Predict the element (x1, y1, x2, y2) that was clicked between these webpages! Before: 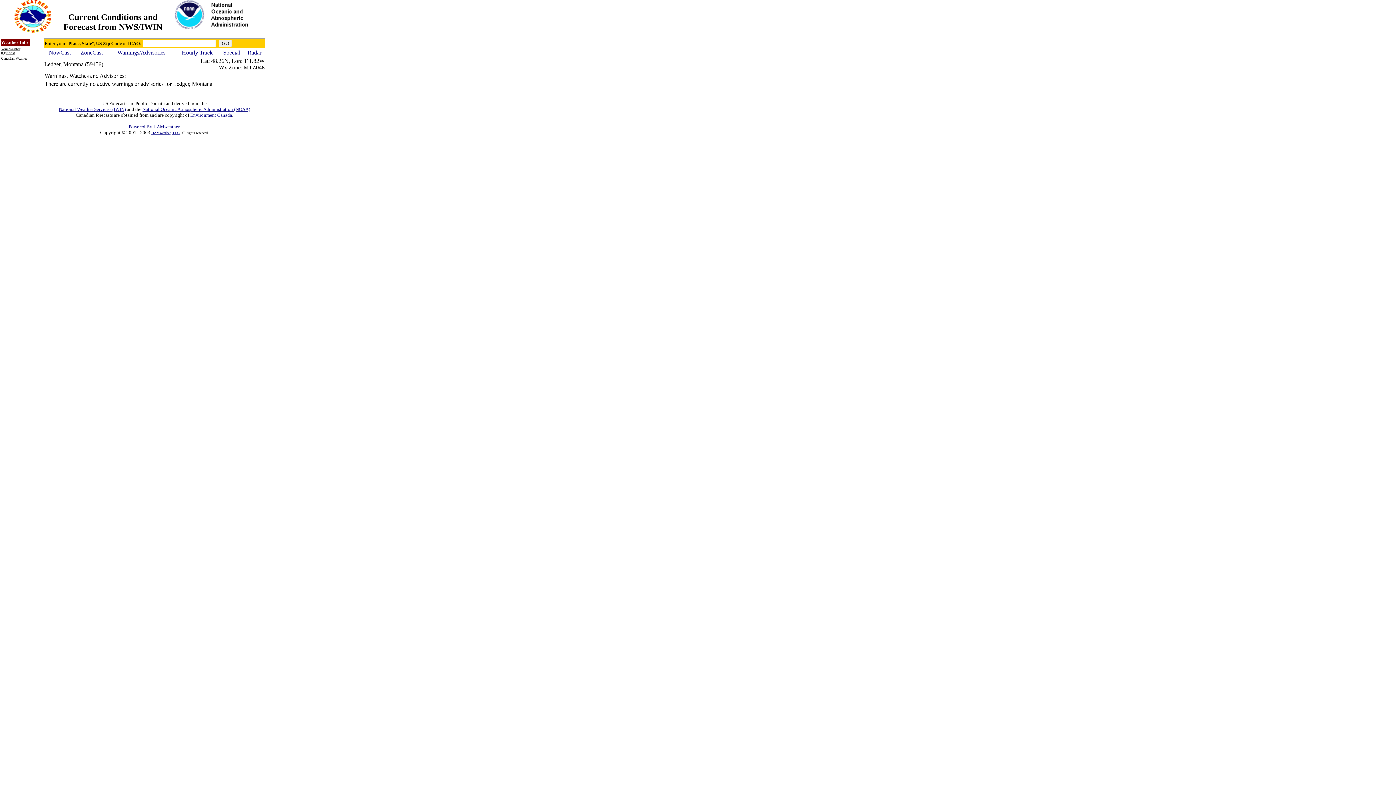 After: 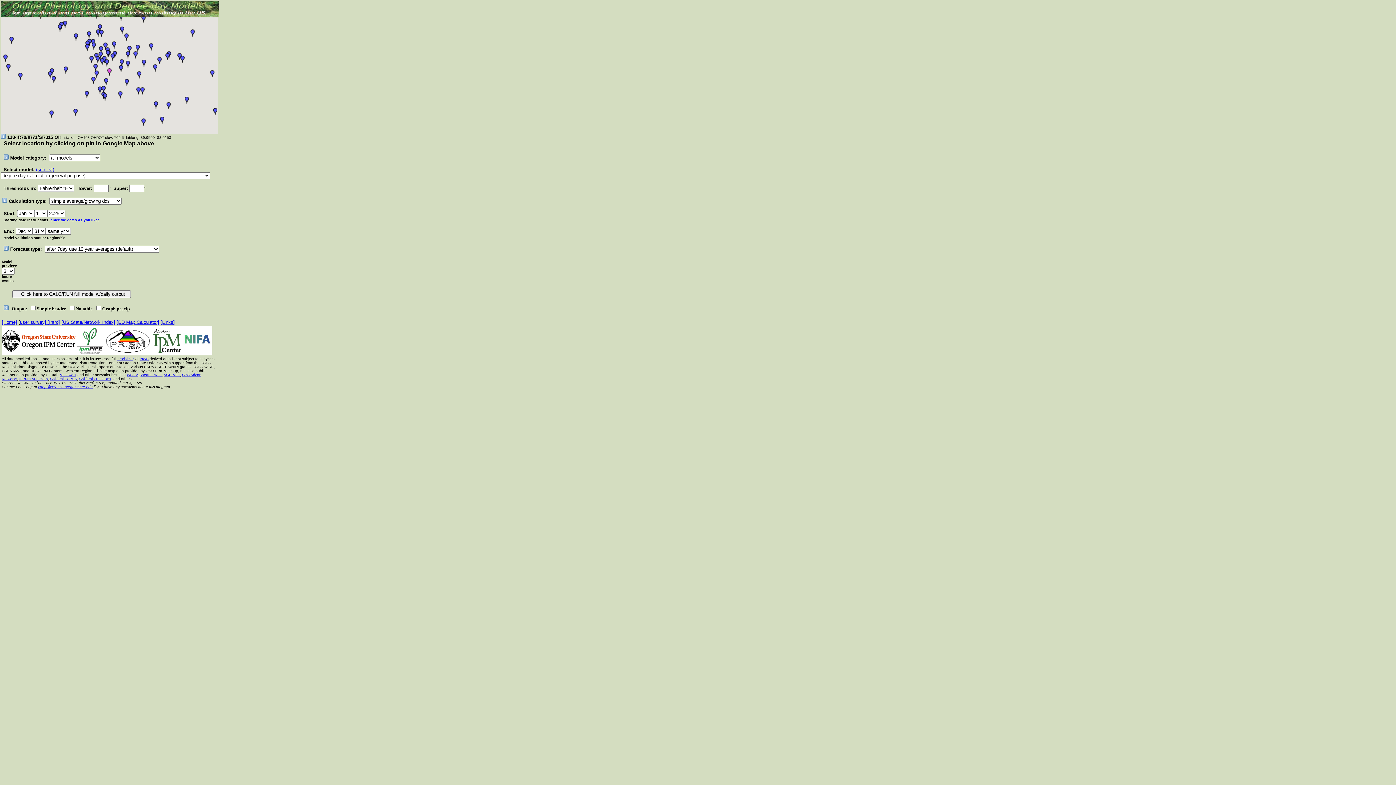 Action: bbox: (98, 32, 154, 38) label: Degree-day Calc & Models